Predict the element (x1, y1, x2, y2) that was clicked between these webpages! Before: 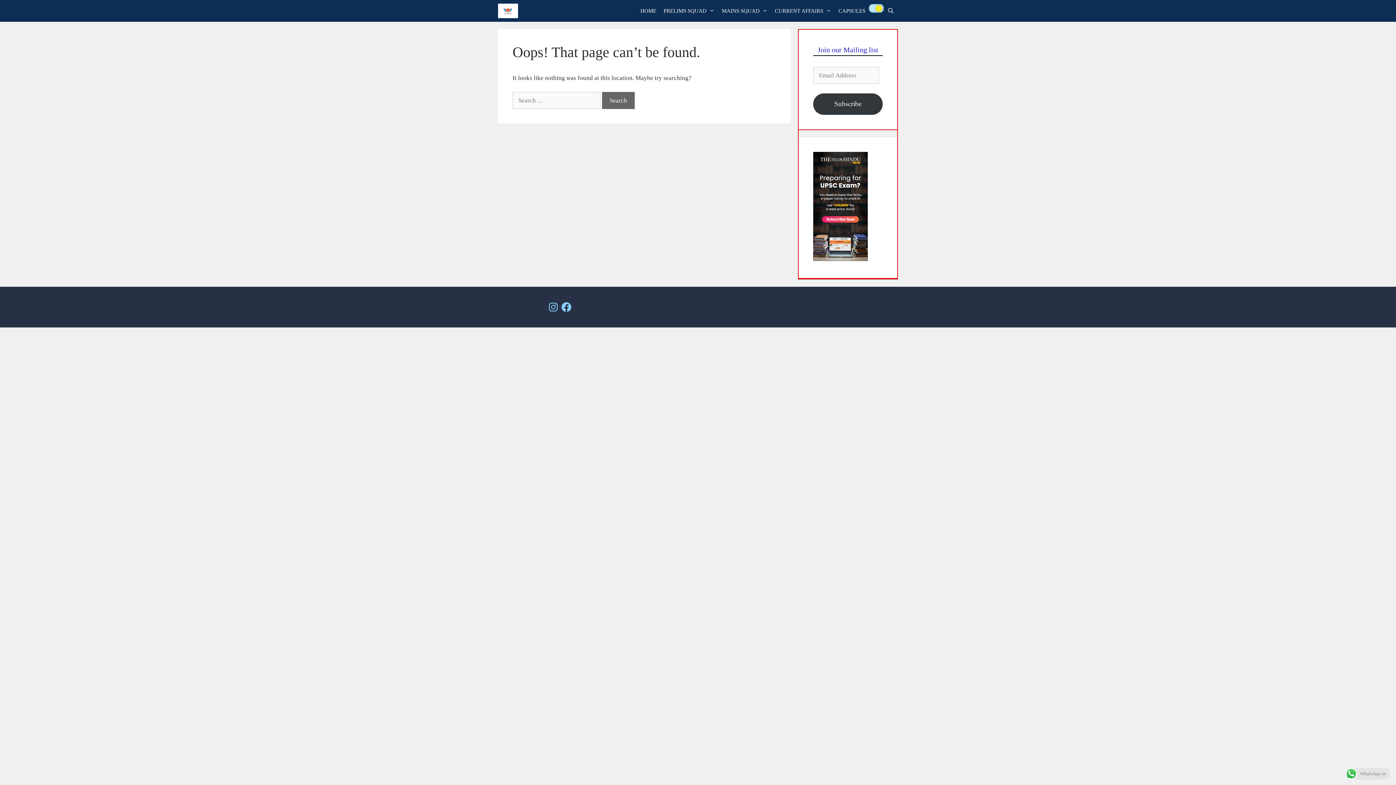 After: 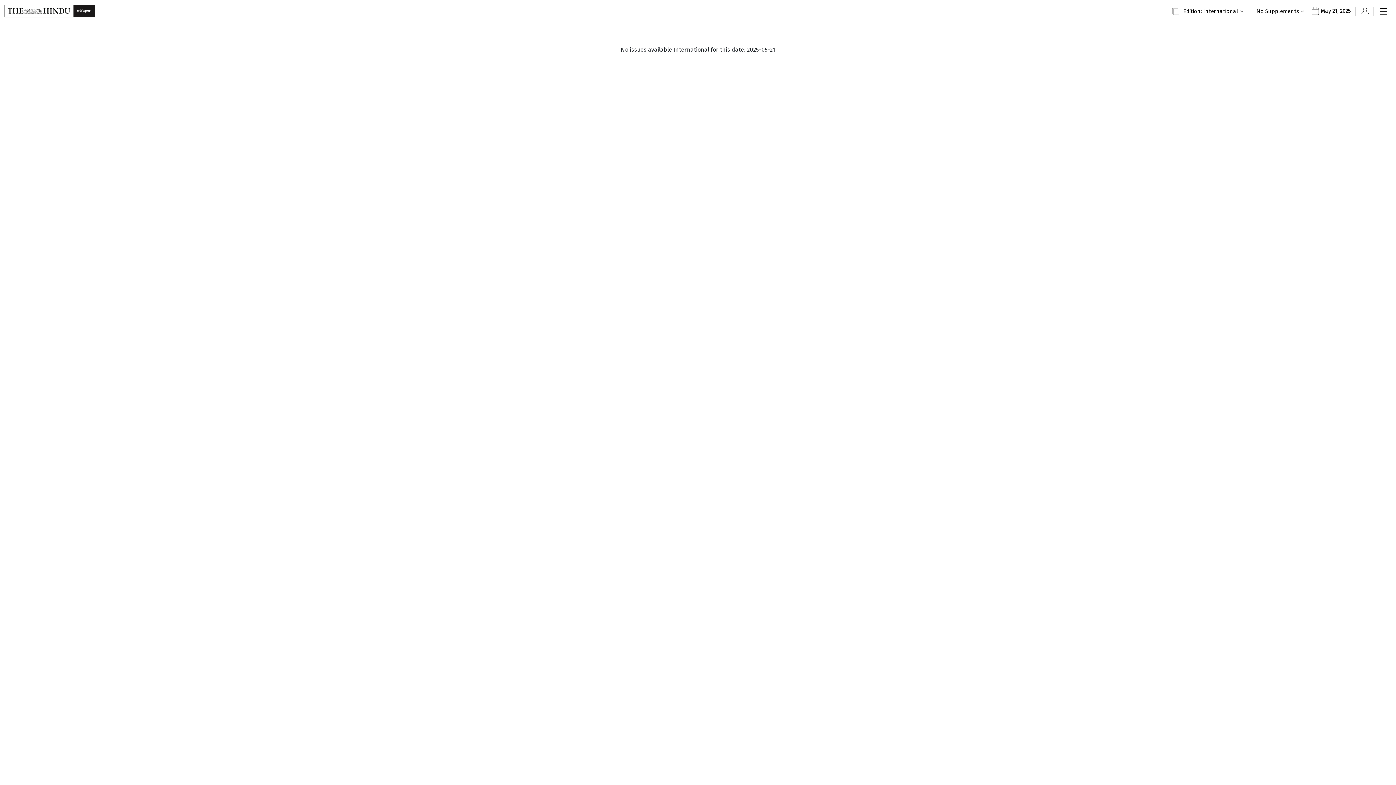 Action: bbox: (813, 255, 868, 262)